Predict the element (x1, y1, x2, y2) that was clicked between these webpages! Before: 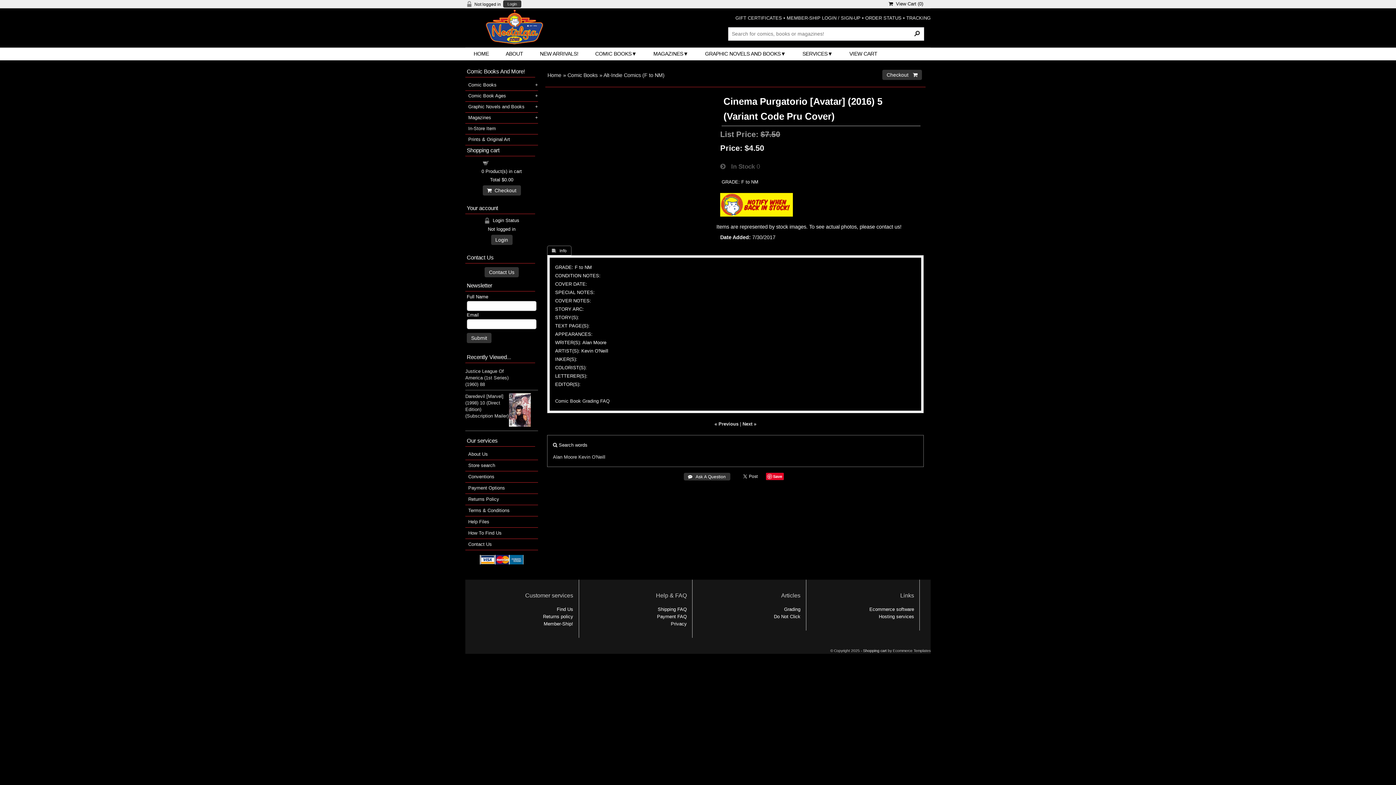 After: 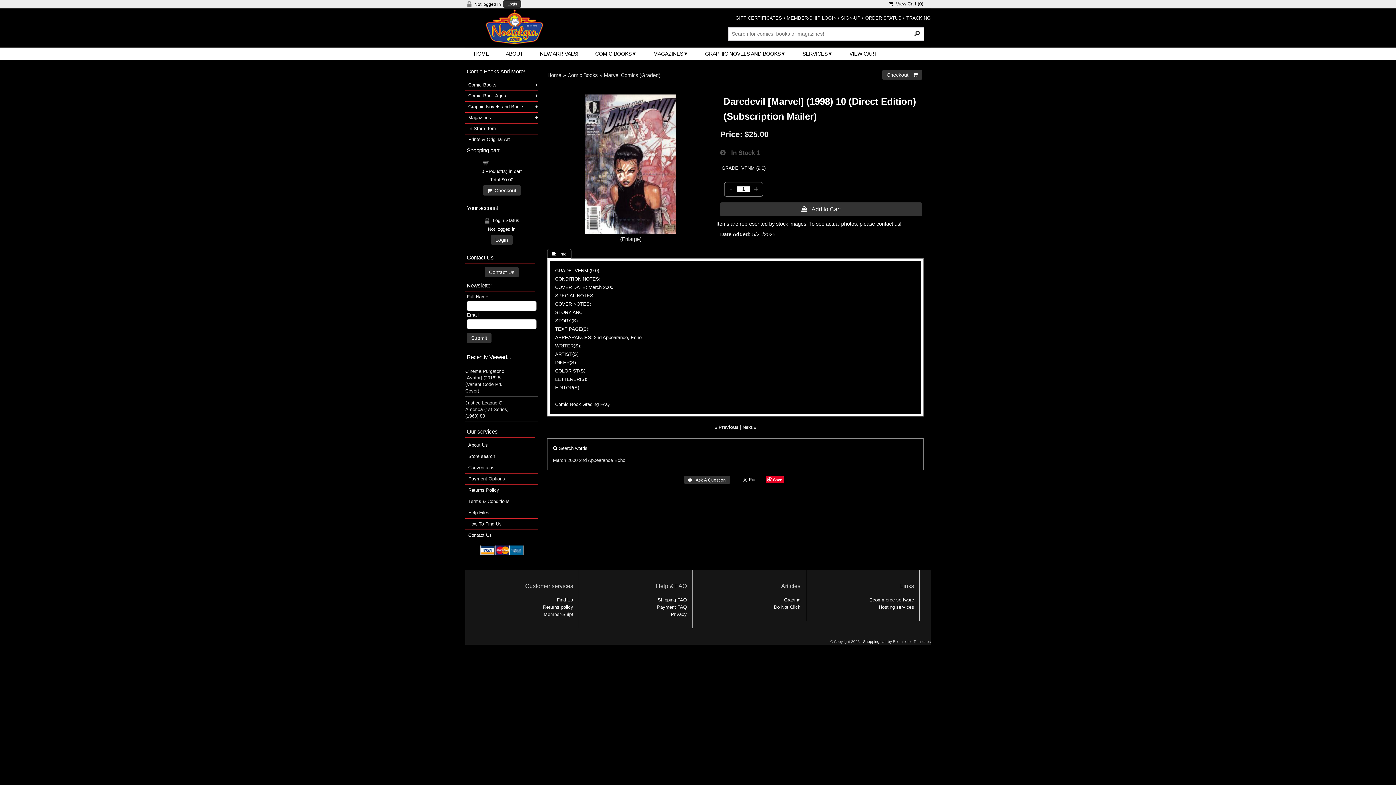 Action: bbox: (509, 422, 530, 428)